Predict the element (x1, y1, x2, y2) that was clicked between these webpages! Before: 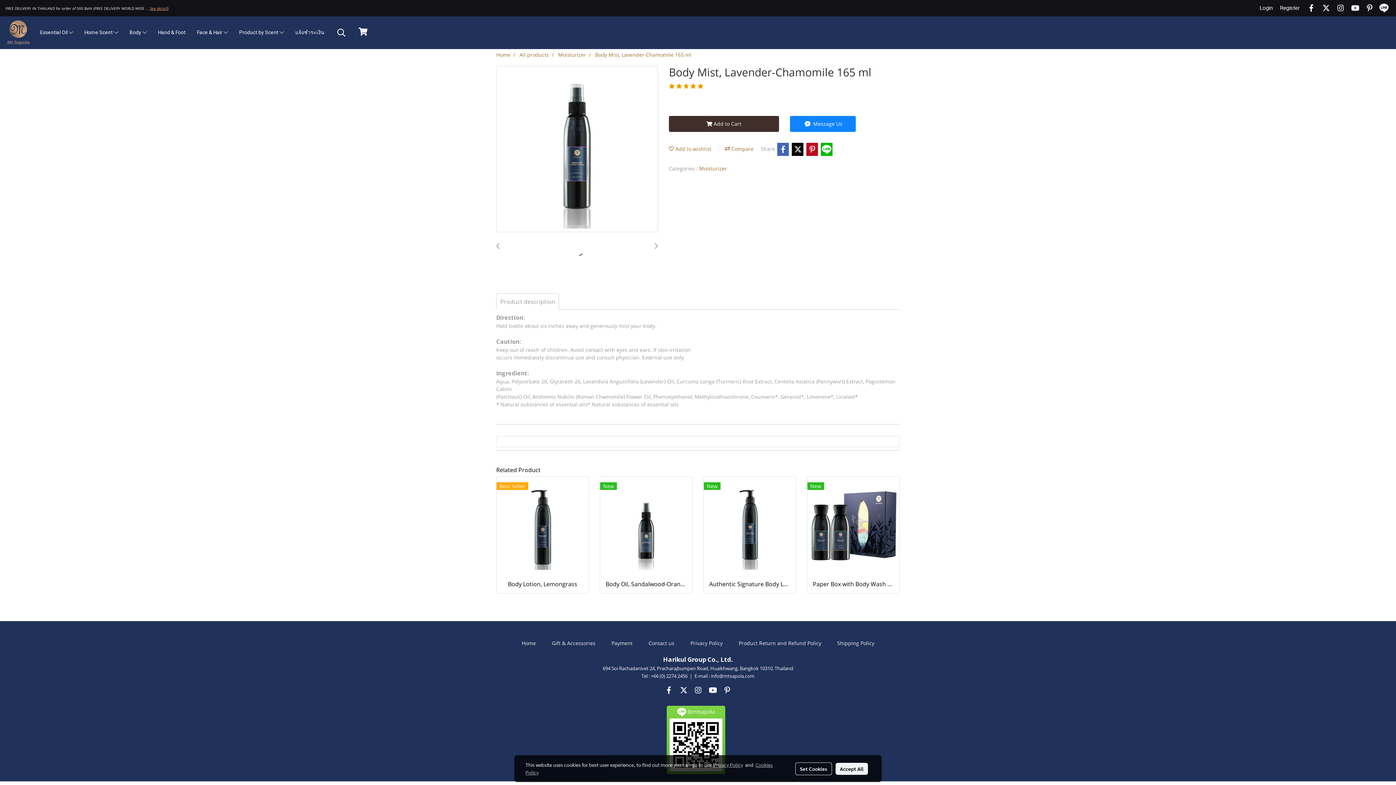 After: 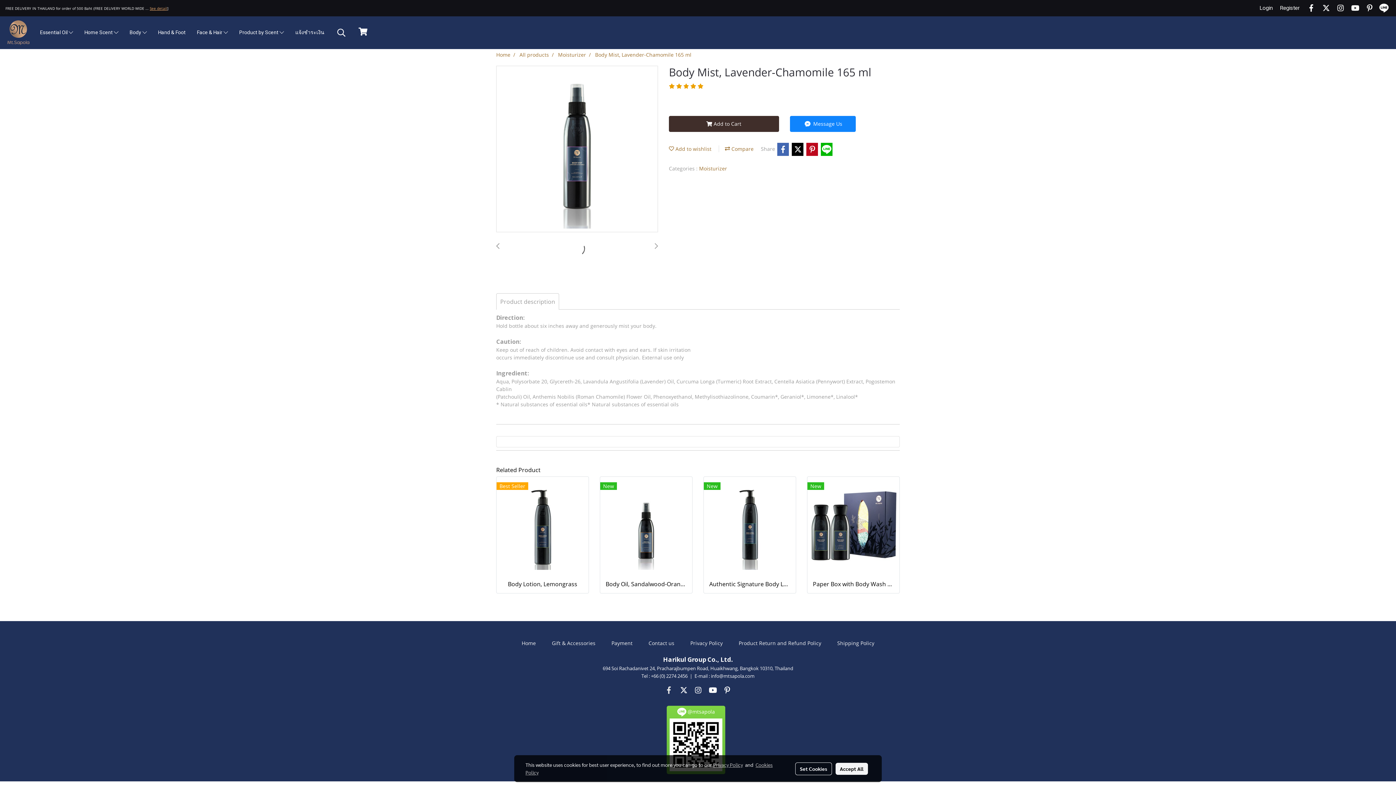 Action: bbox: (662, 683, 675, 696)